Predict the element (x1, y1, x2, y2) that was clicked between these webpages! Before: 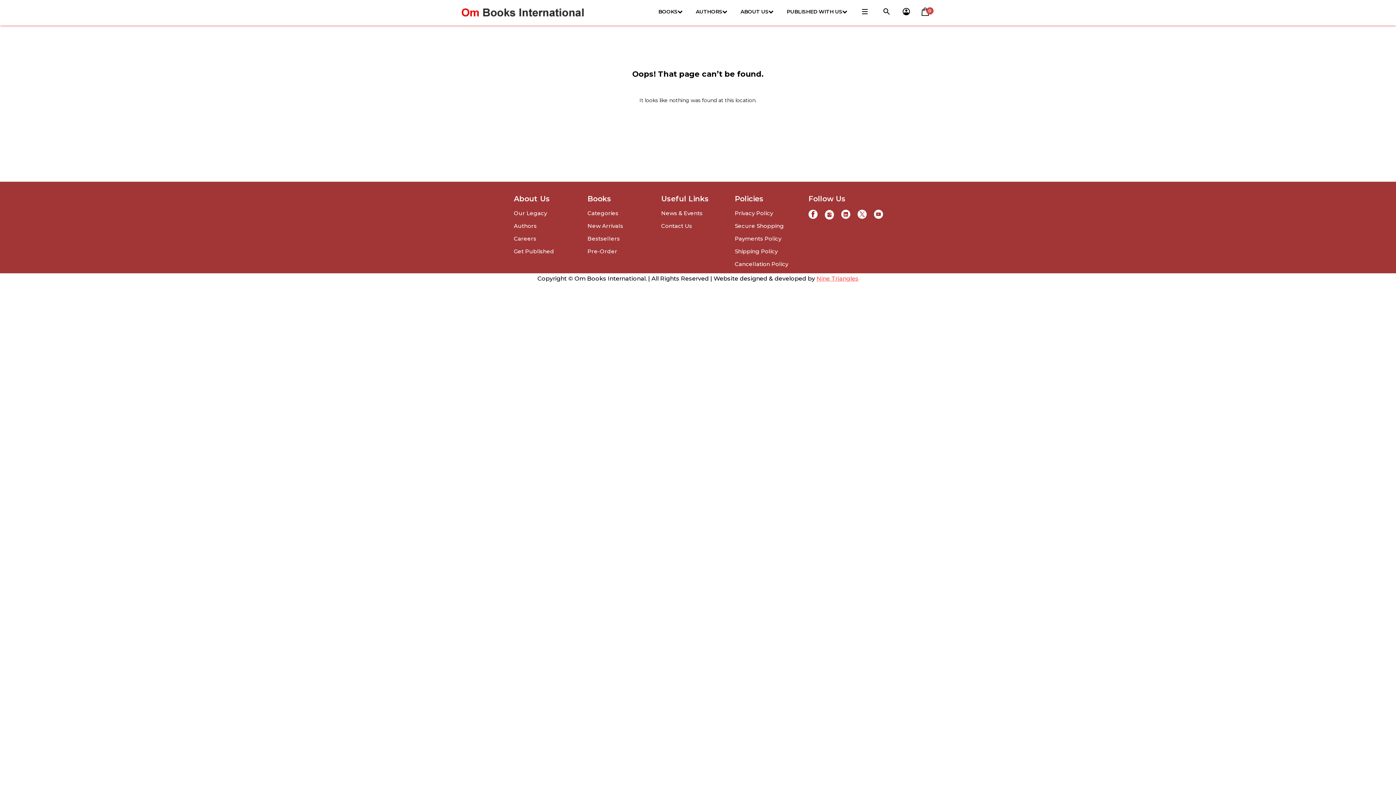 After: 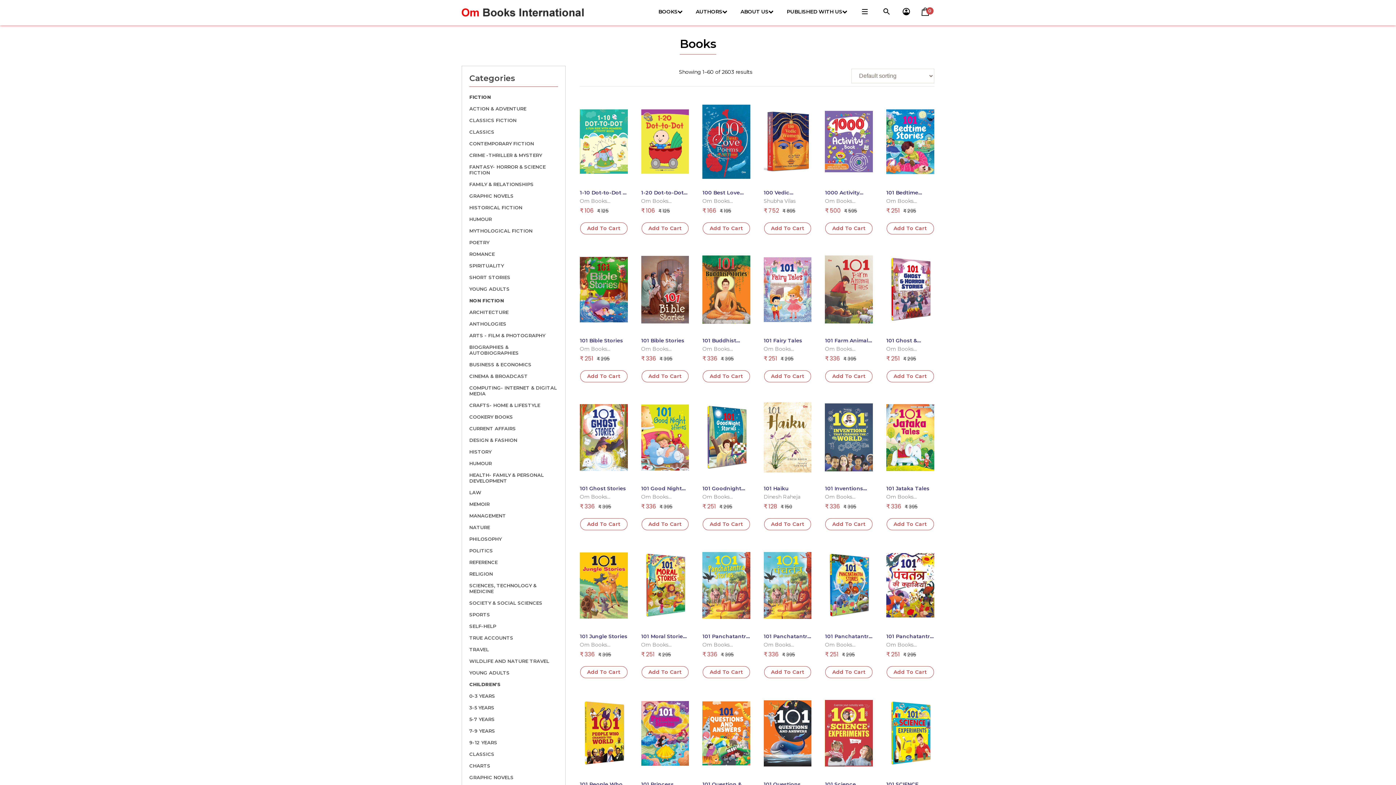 Action: label: Categories bbox: (587, 209, 618, 216)